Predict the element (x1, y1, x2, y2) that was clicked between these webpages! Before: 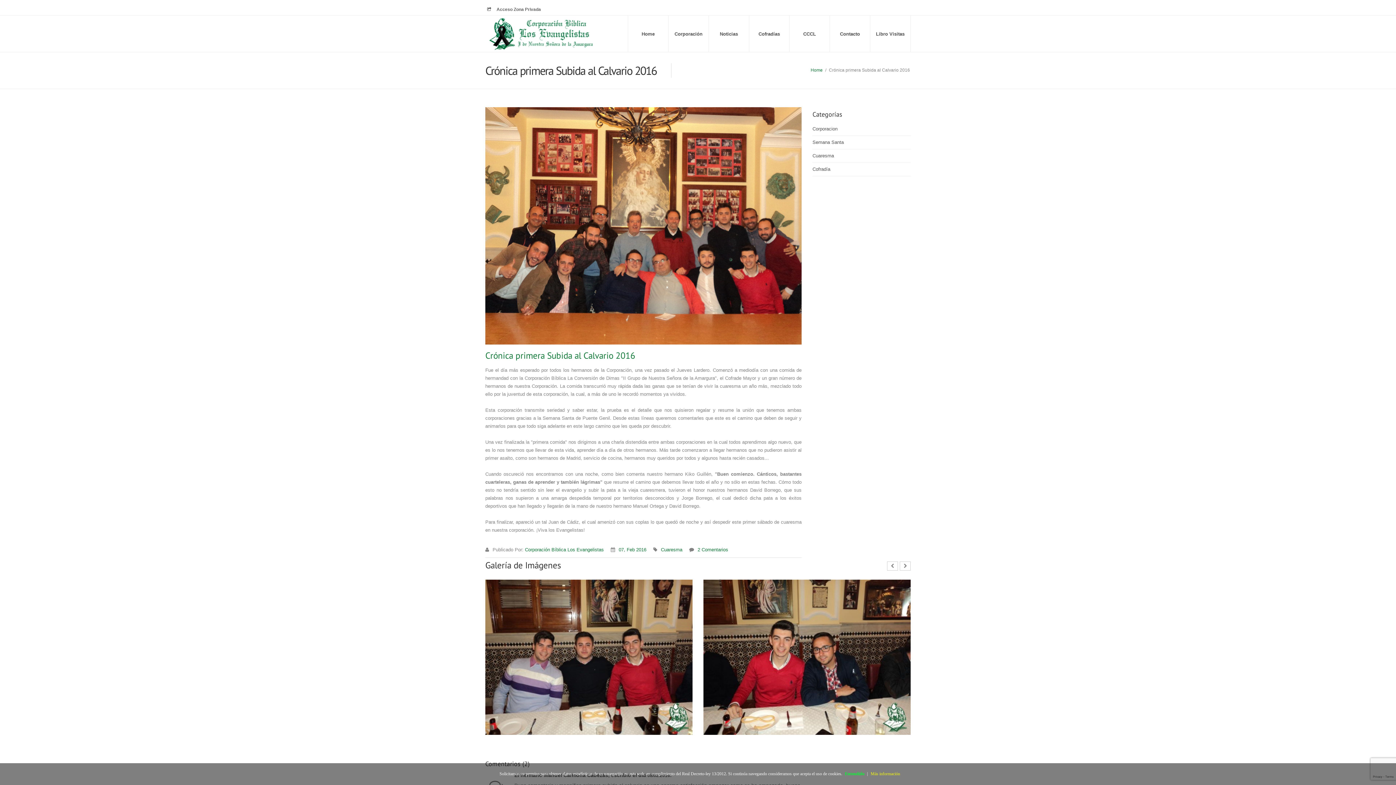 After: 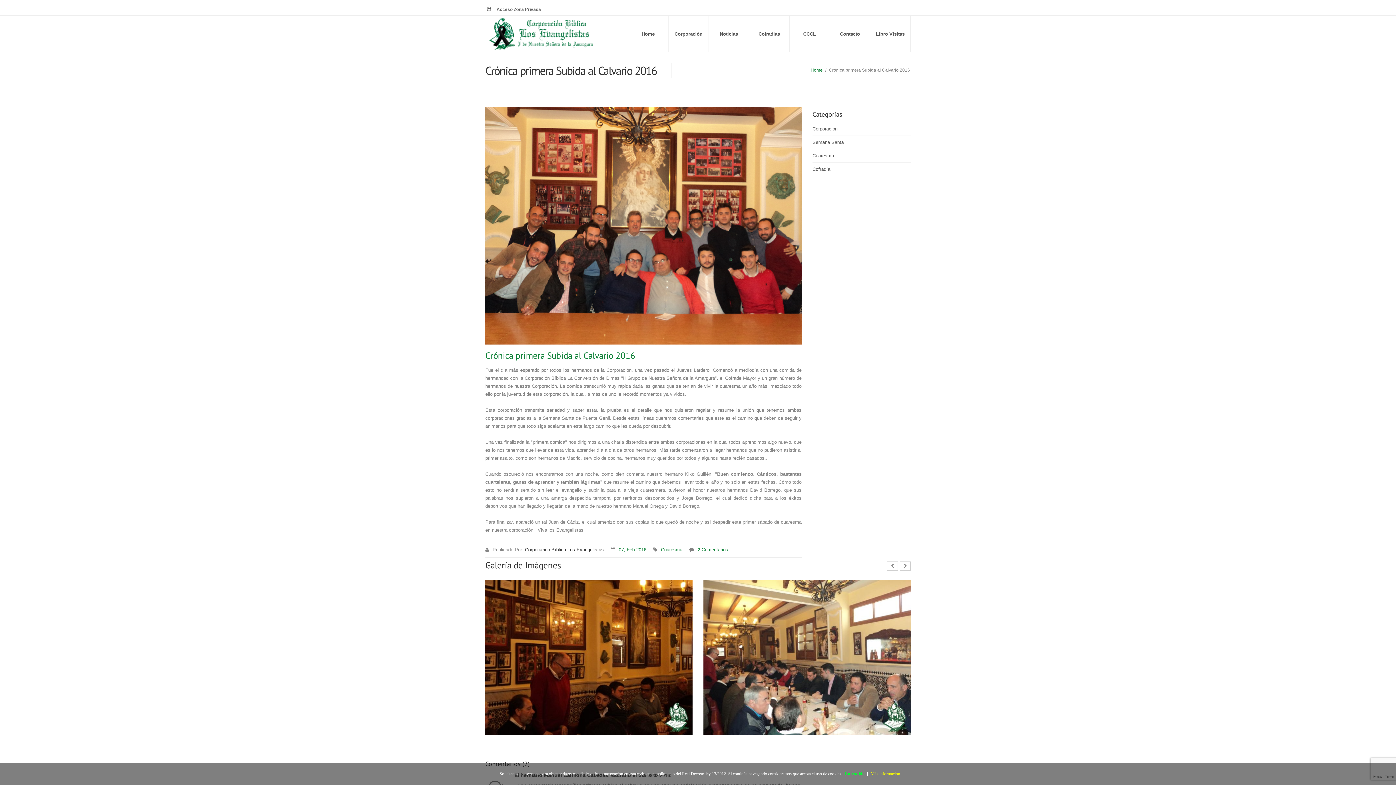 Action: label: Corporación Bíblica Los Evangelistas bbox: (525, 547, 604, 552)